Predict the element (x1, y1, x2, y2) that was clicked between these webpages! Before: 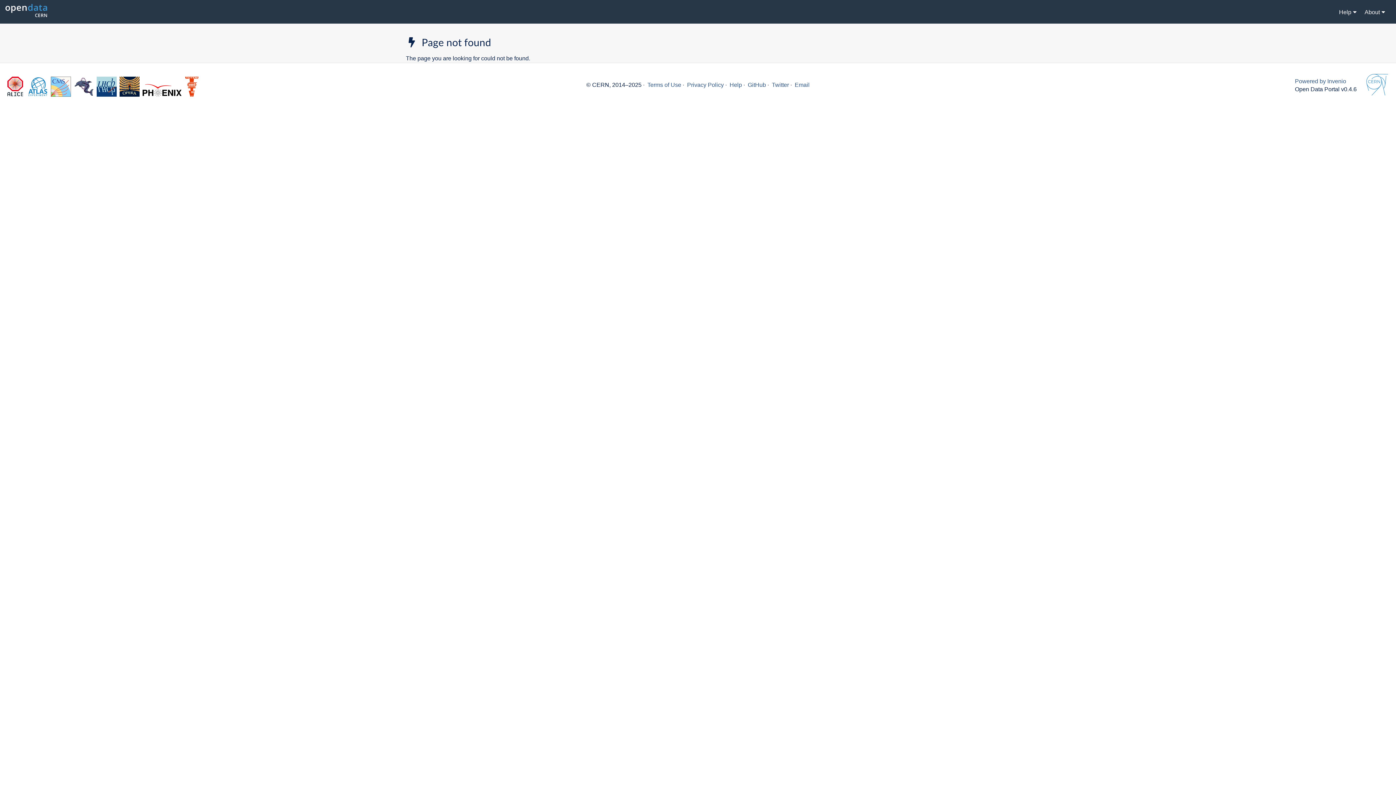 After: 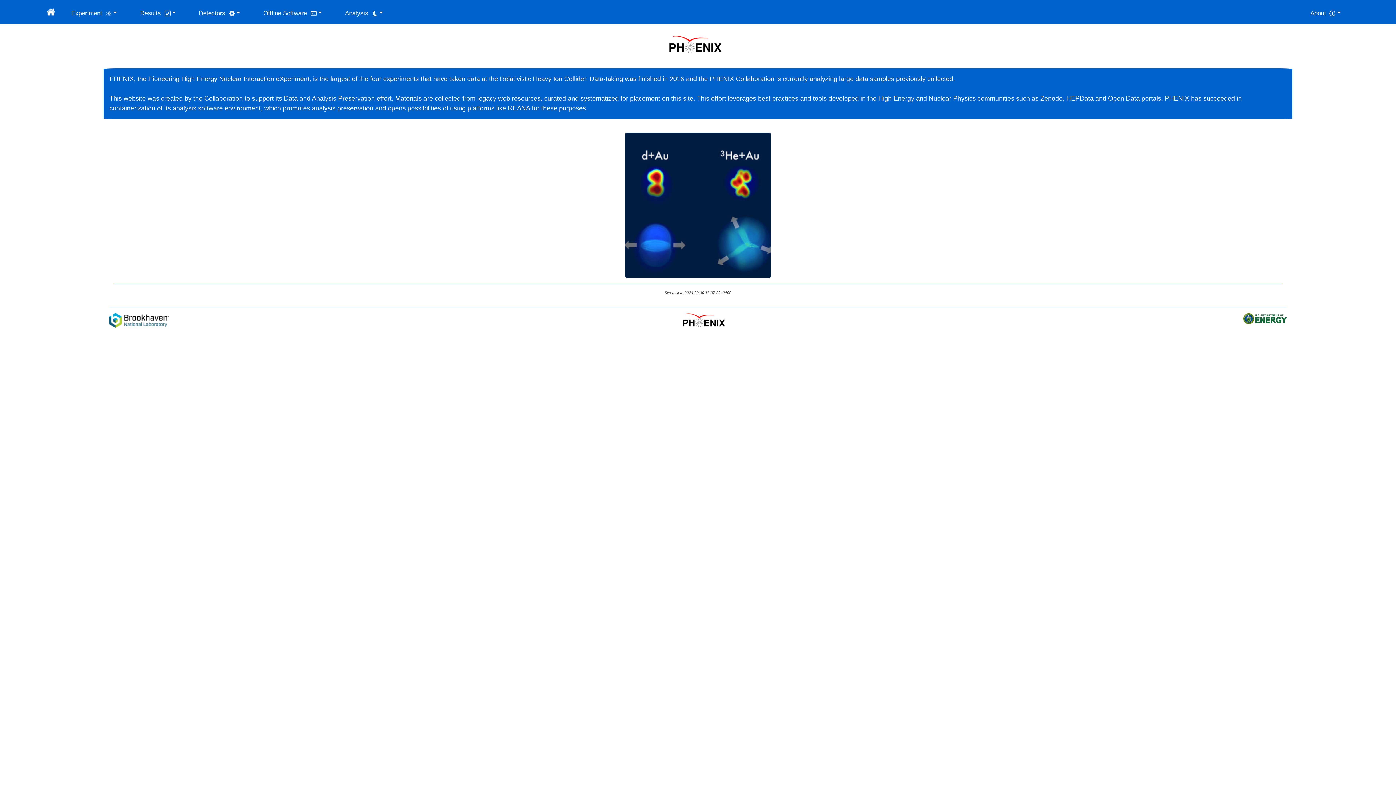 Action: bbox: (142, 91, 182, 97)